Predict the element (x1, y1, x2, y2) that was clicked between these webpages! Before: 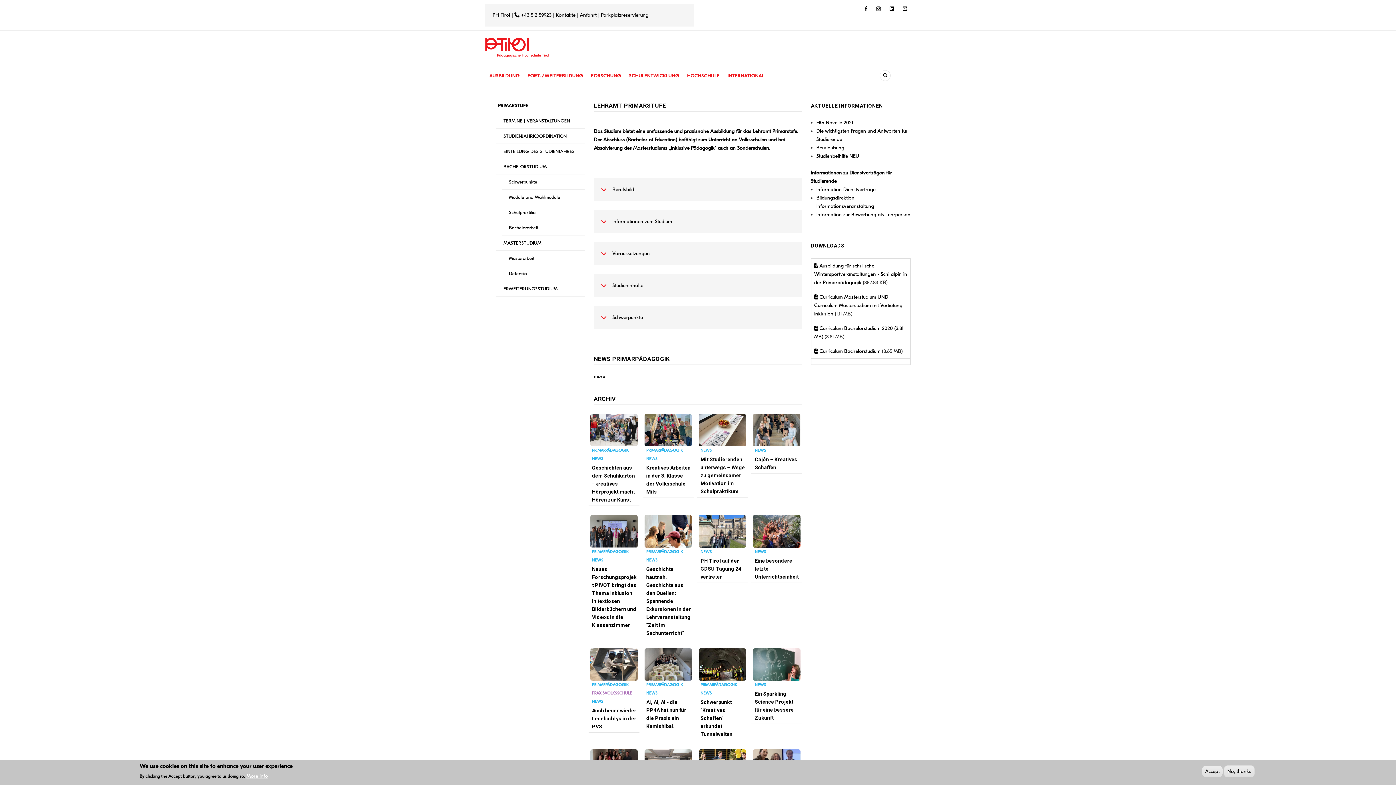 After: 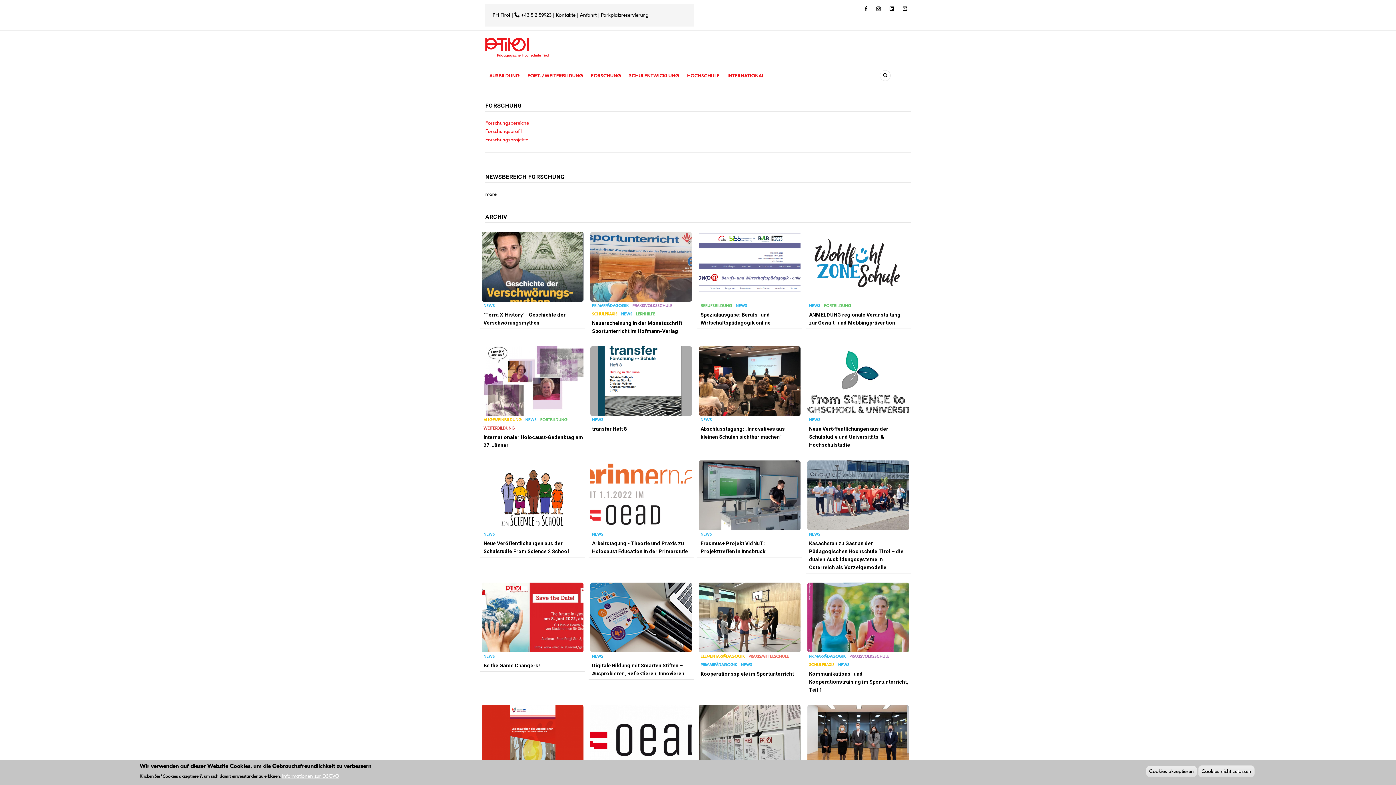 Action: bbox: (587, 61, 625, 90) label: FORSCHUNG